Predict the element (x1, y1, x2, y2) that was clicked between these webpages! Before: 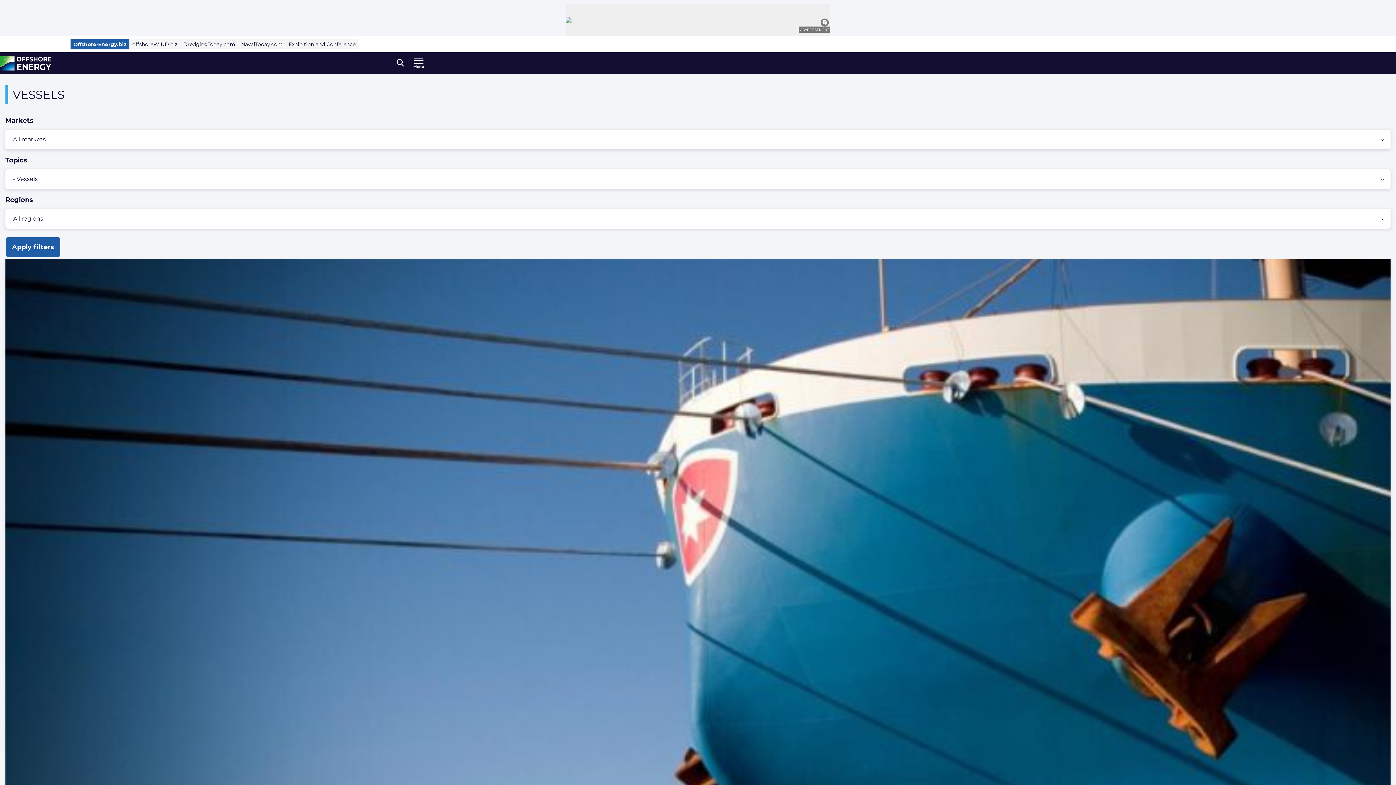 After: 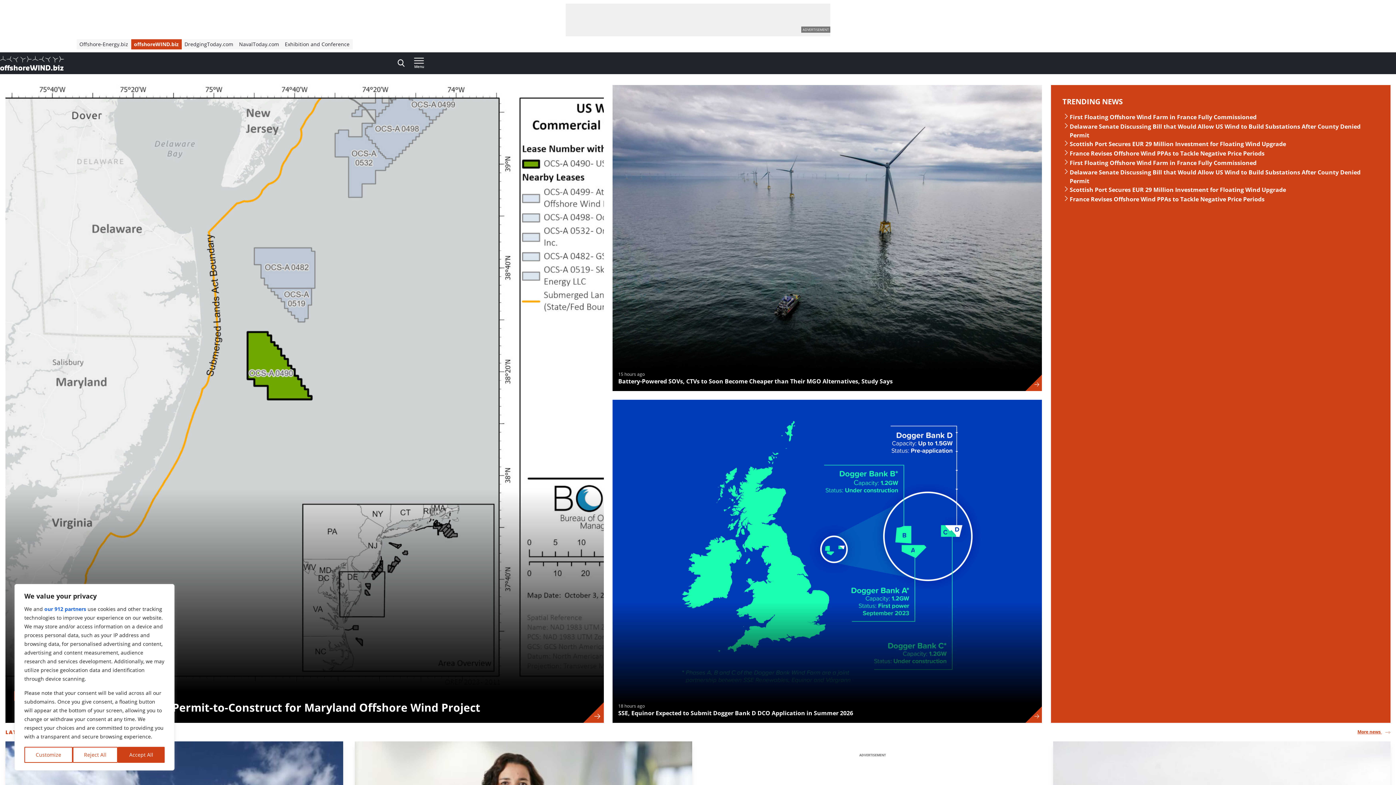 Action: label: offshoreWIND.biz bbox: (129, 39, 180, 49)